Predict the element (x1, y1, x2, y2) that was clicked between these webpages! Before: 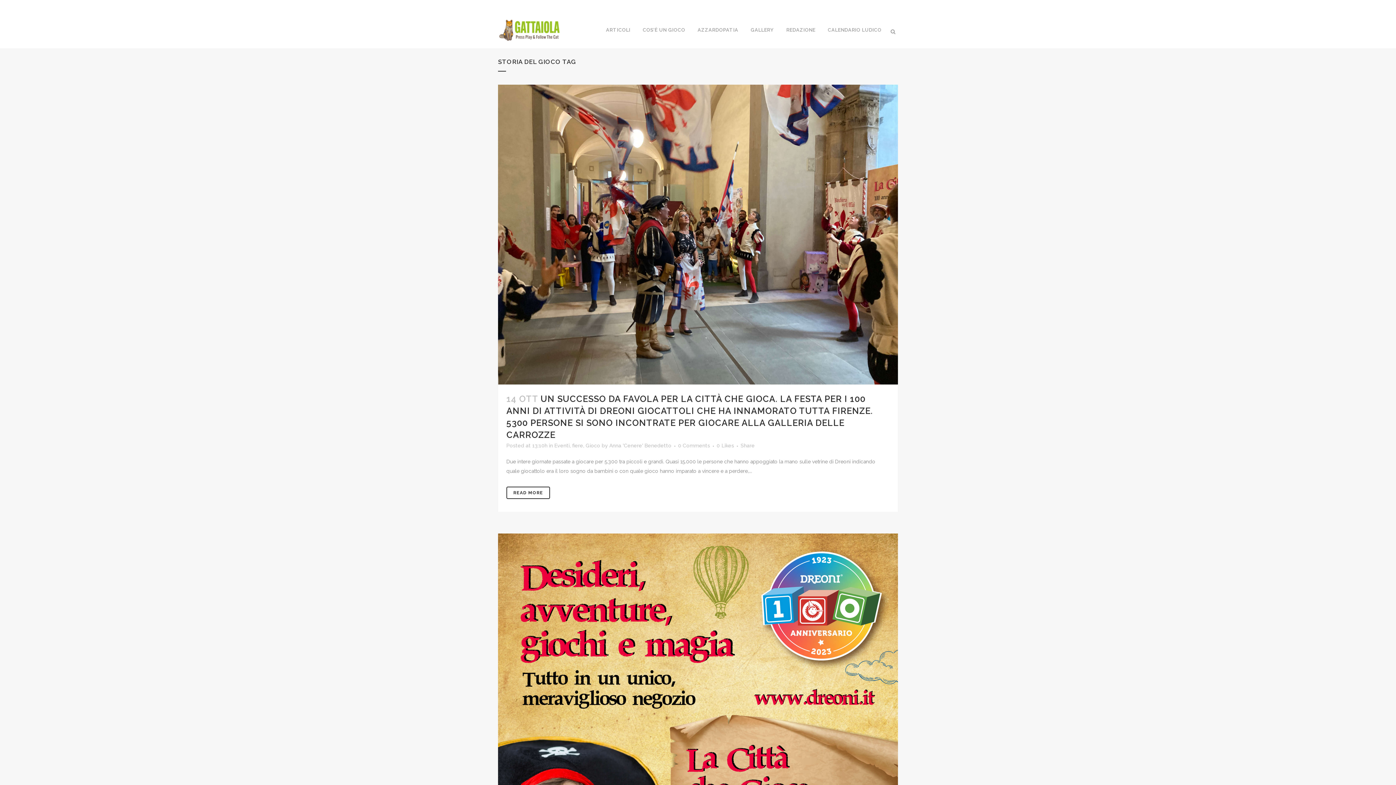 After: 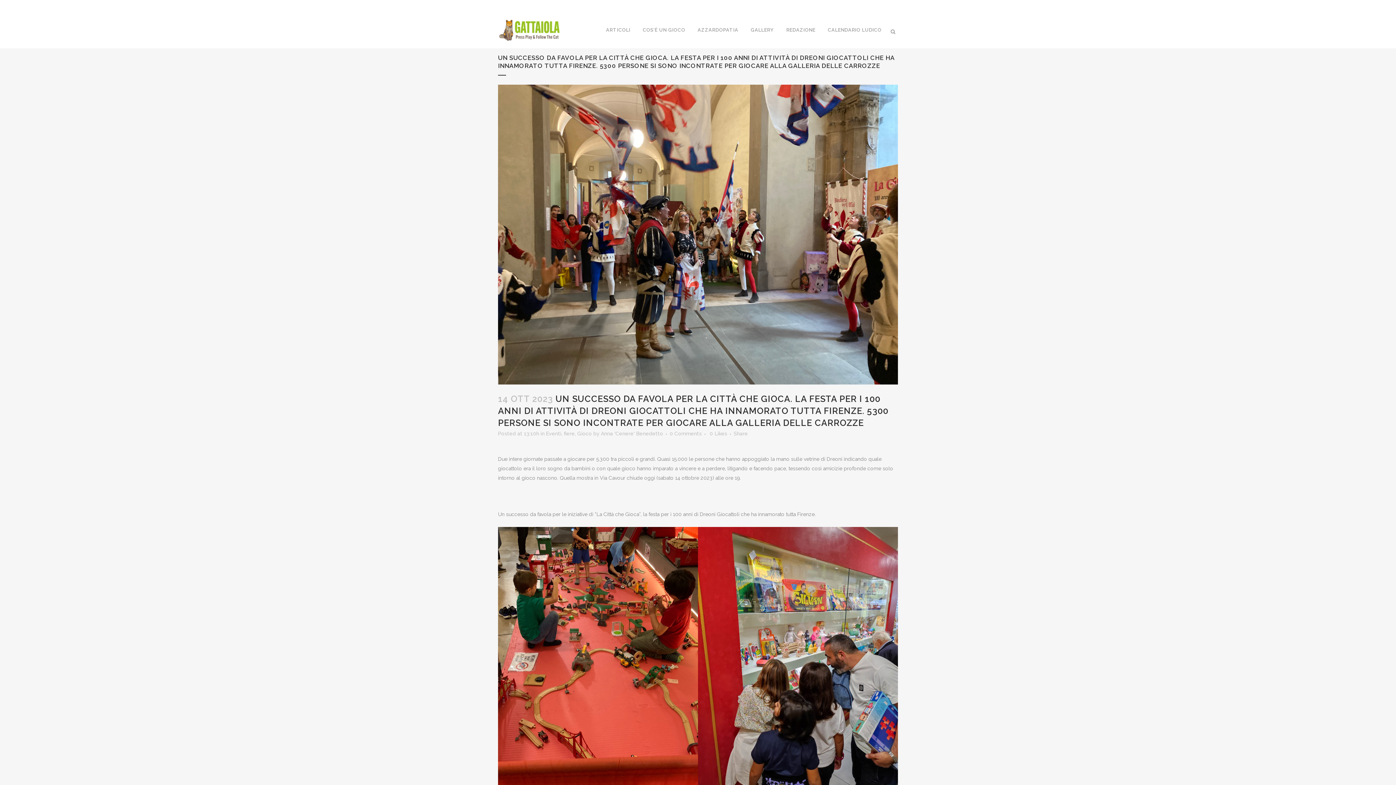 Action: bbox: (498, 84, 898, 384)